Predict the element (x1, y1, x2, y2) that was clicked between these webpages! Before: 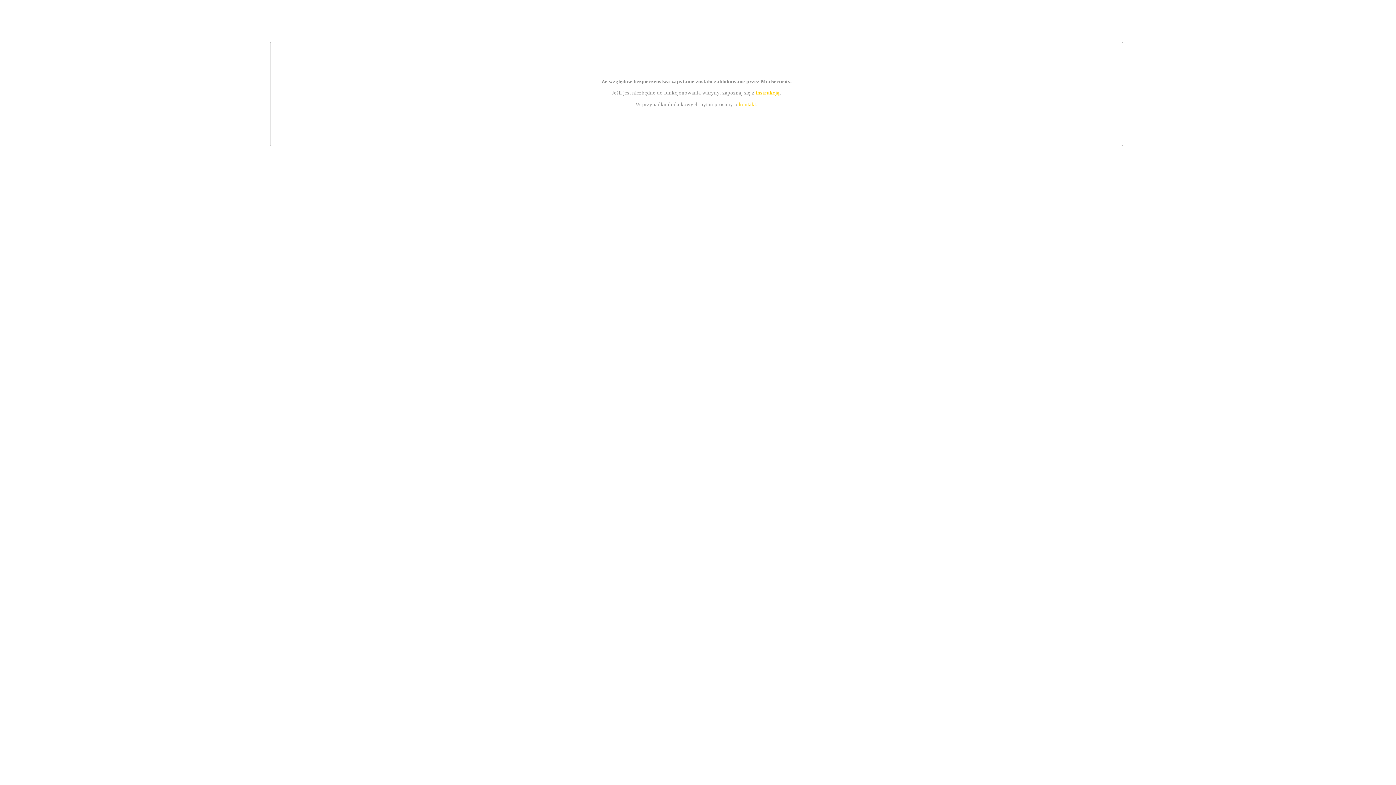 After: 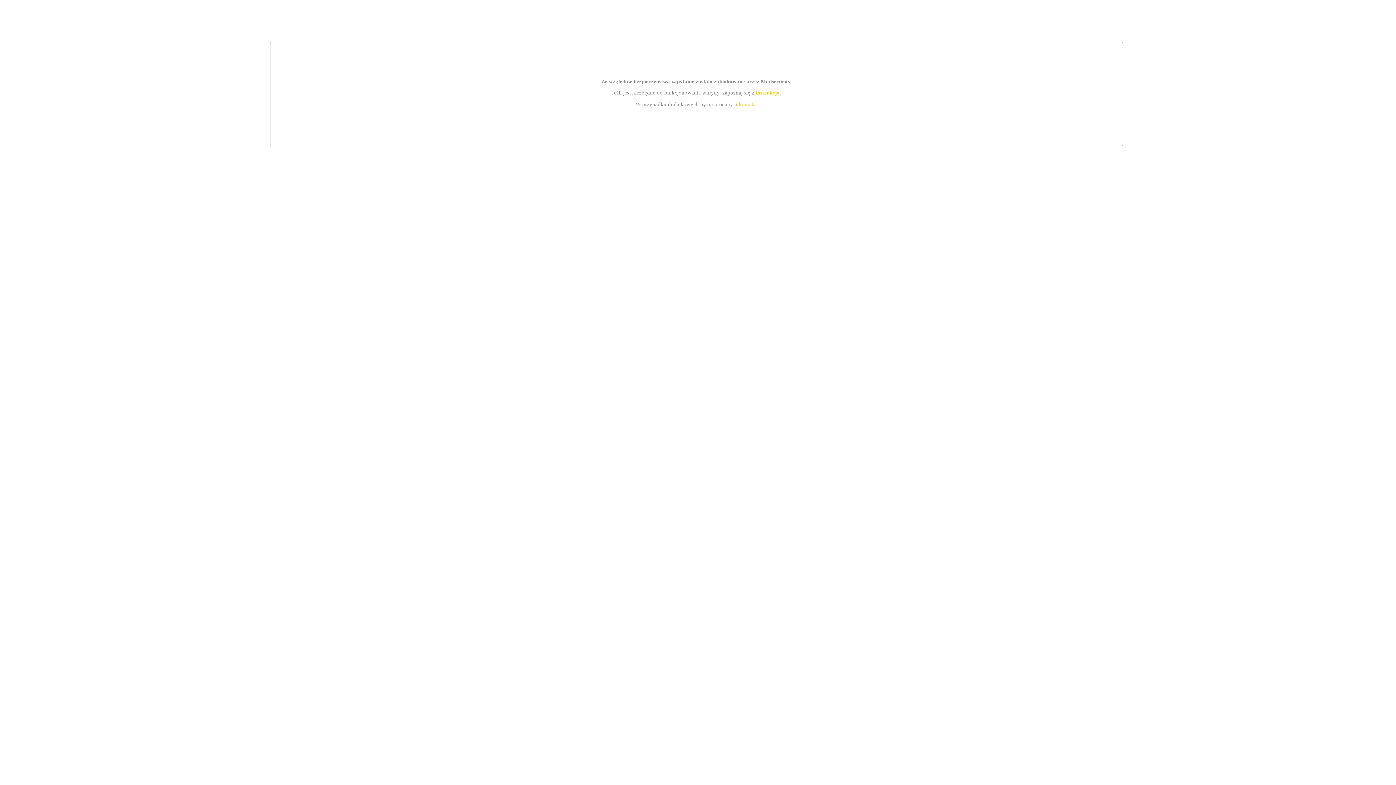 Action: label: instrukcją bbox: (755, 89, 779, 95)